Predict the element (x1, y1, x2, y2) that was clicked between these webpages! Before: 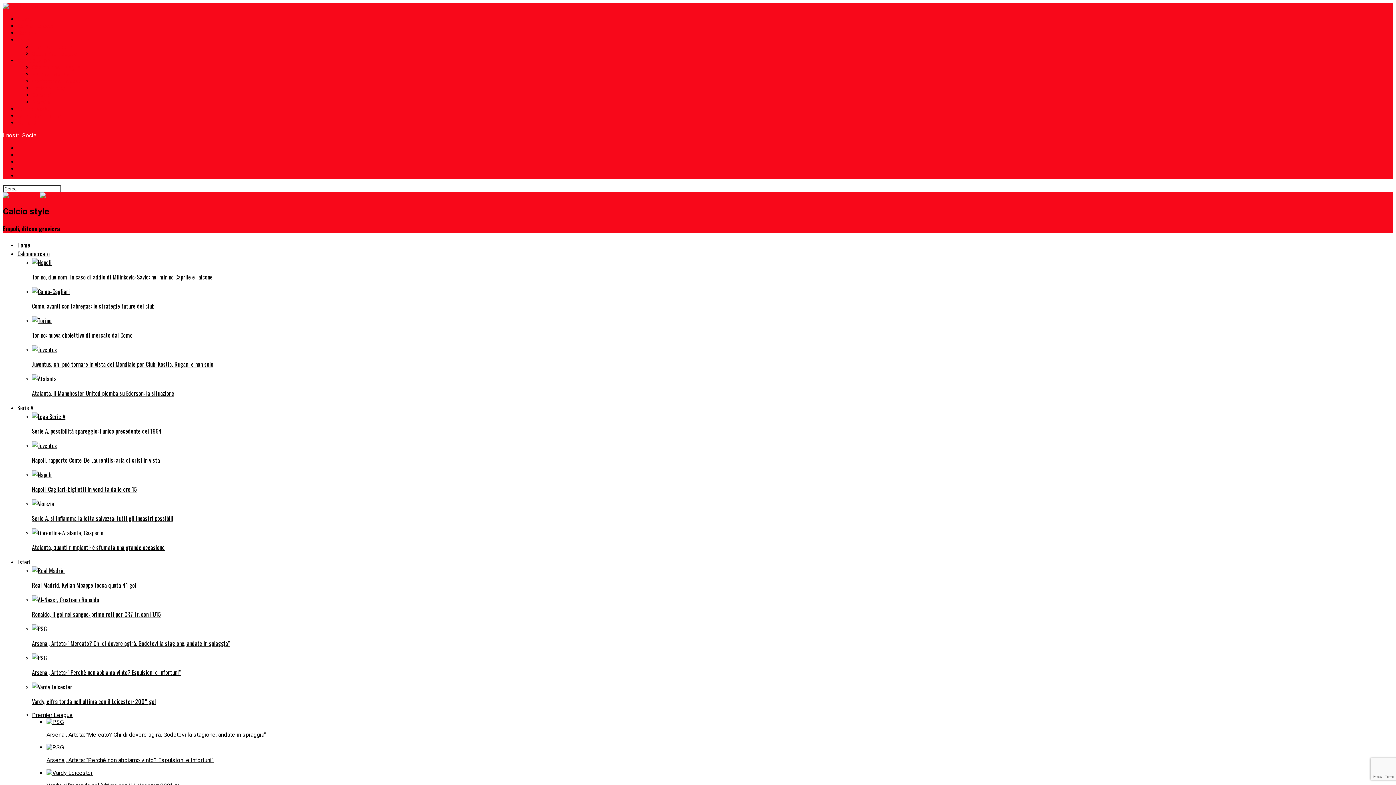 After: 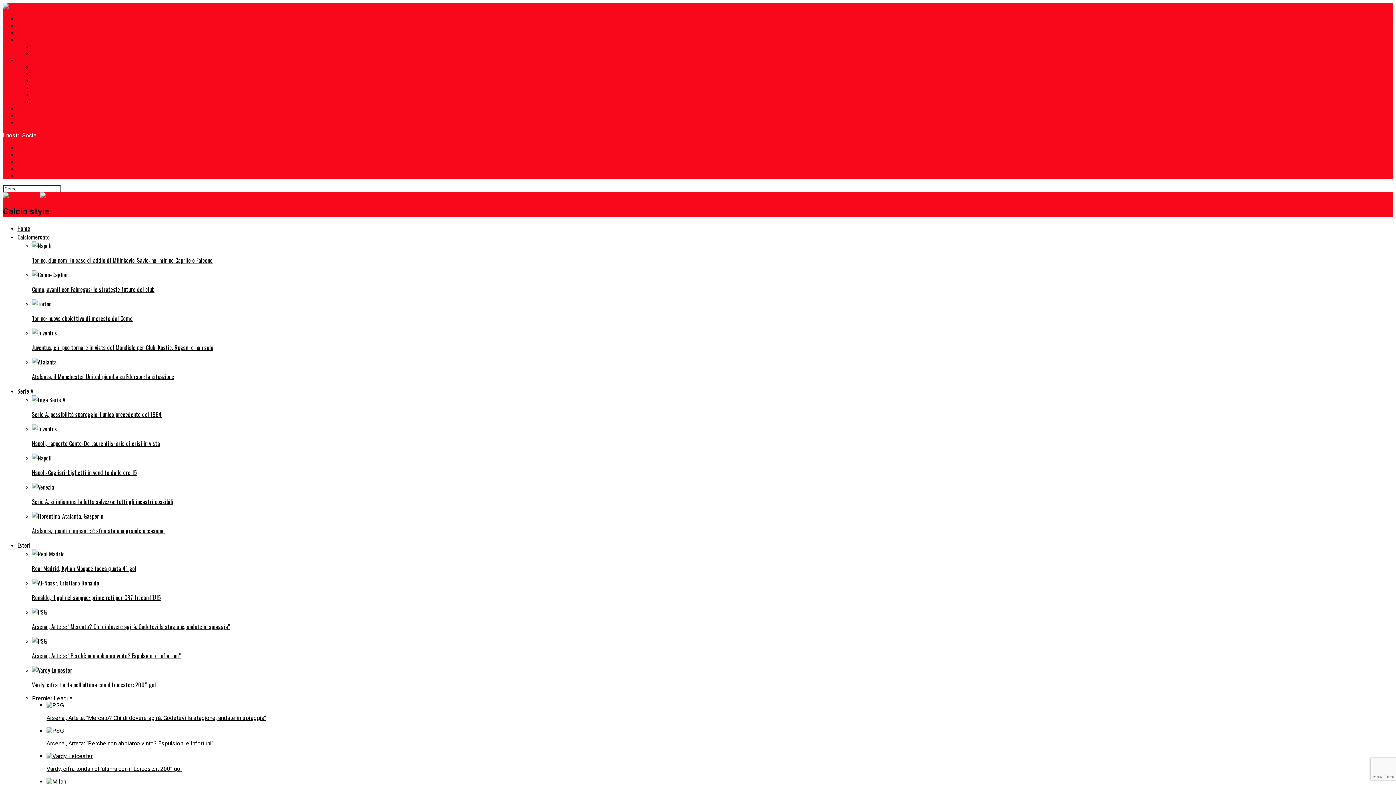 Action: bbox: (17, 249, 49, 258) label: Calciomercato